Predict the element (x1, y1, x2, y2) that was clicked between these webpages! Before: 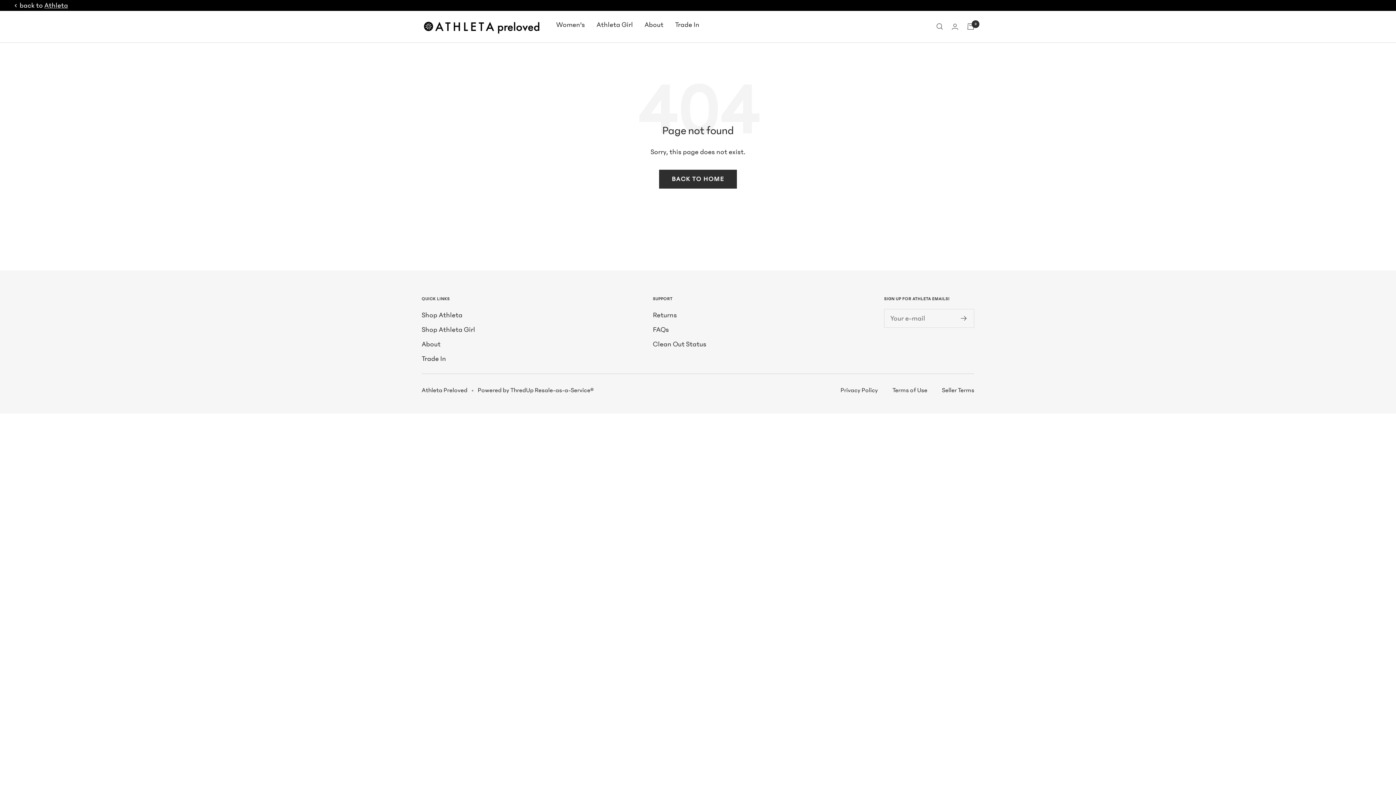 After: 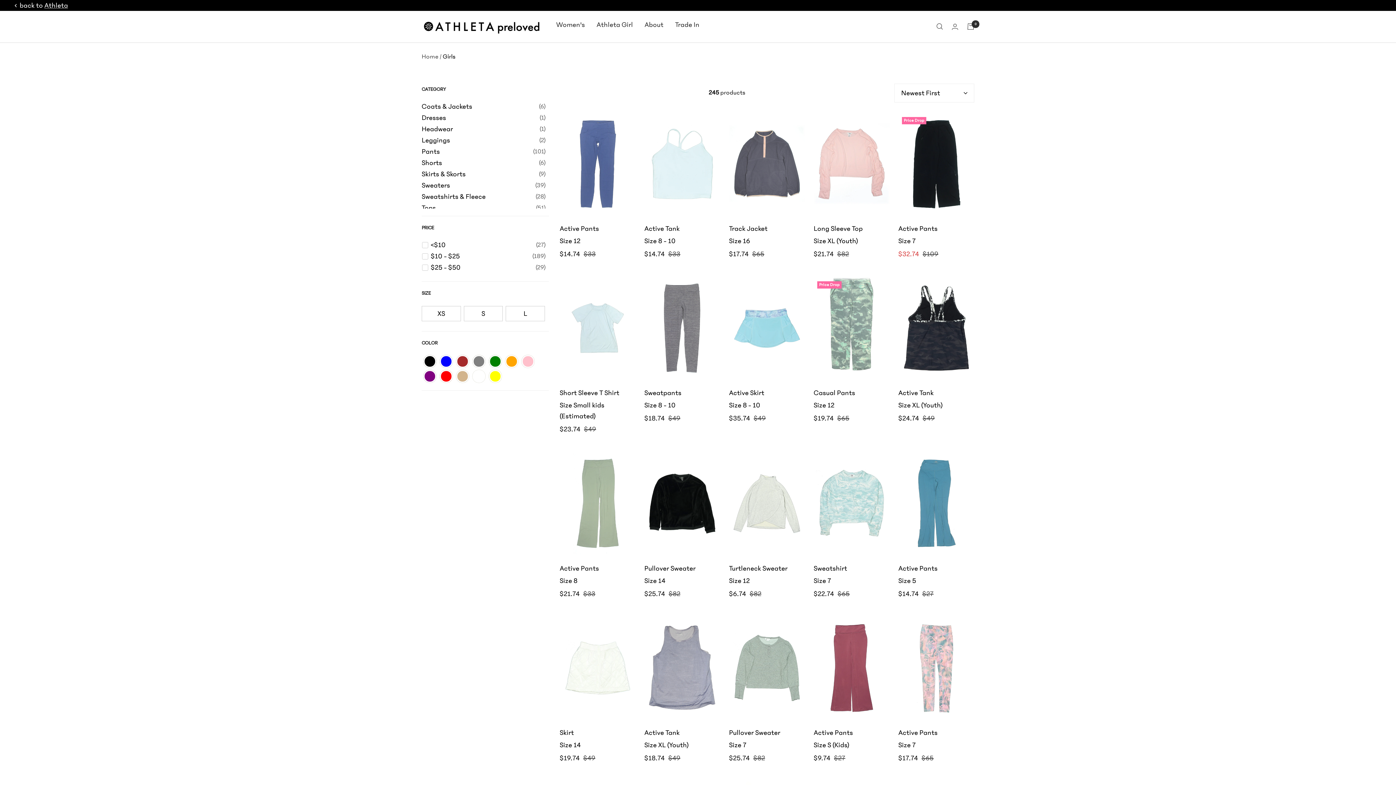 Action: bbox: (596, 18, 633, 30) label: Athleta Girl